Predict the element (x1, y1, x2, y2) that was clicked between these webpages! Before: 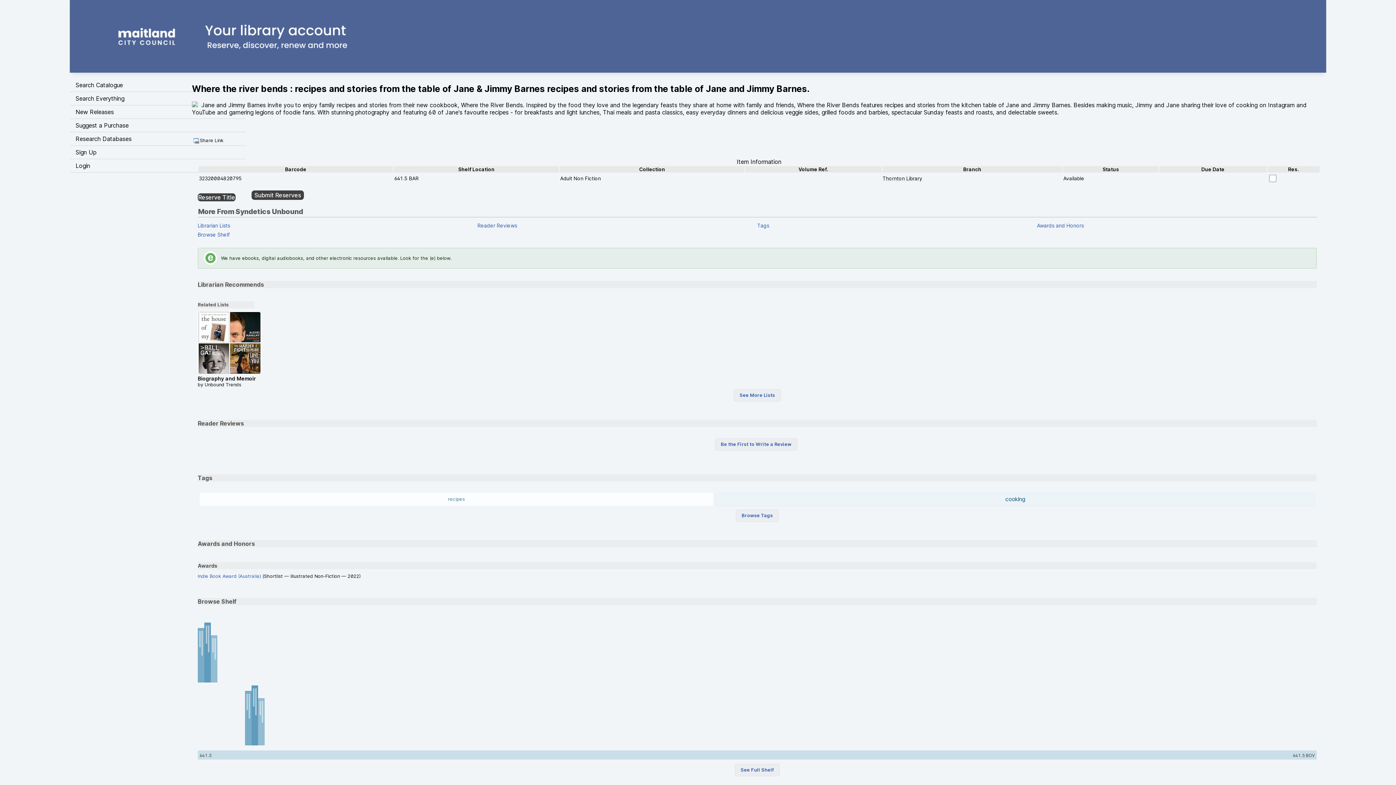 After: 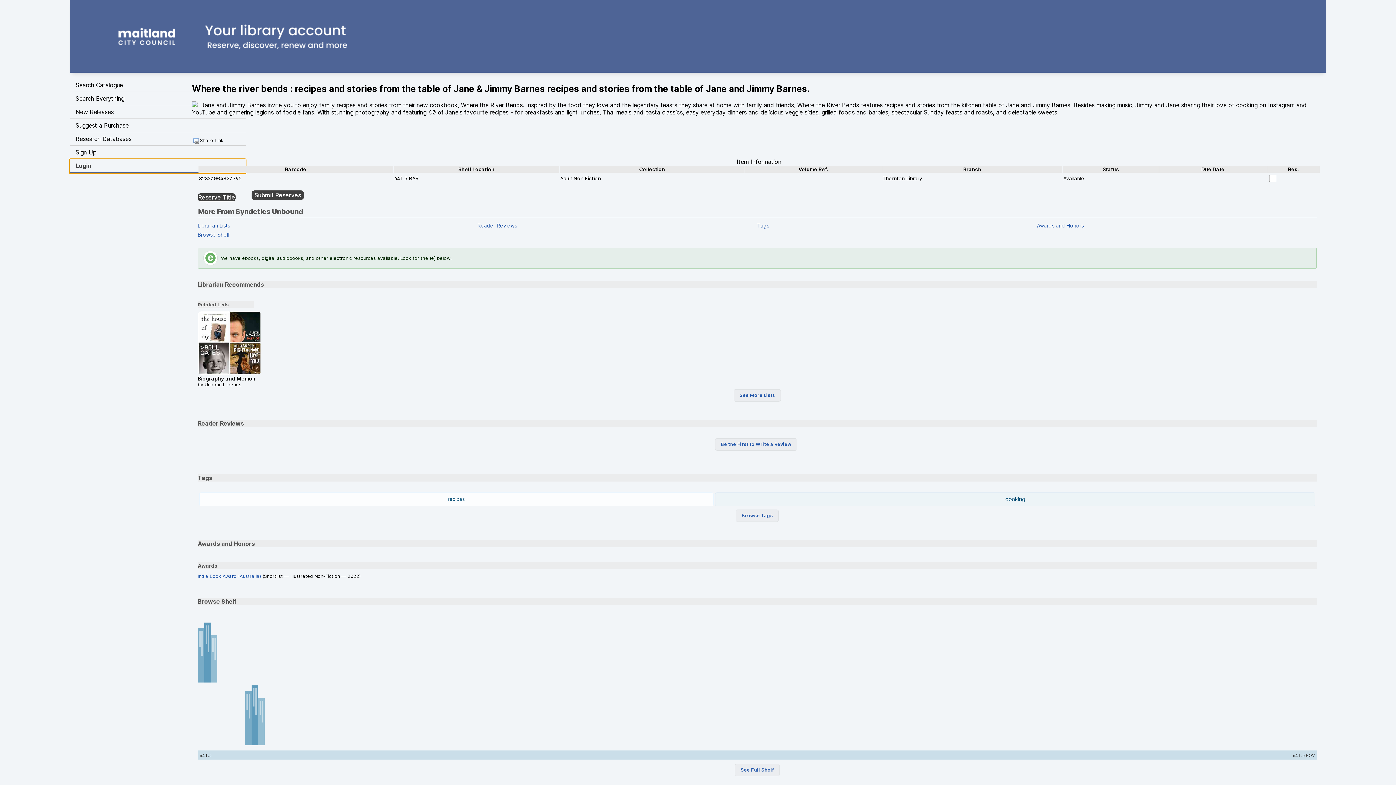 Action: label: Login Opens in new window. bbox: (69, 159, 245, 172)